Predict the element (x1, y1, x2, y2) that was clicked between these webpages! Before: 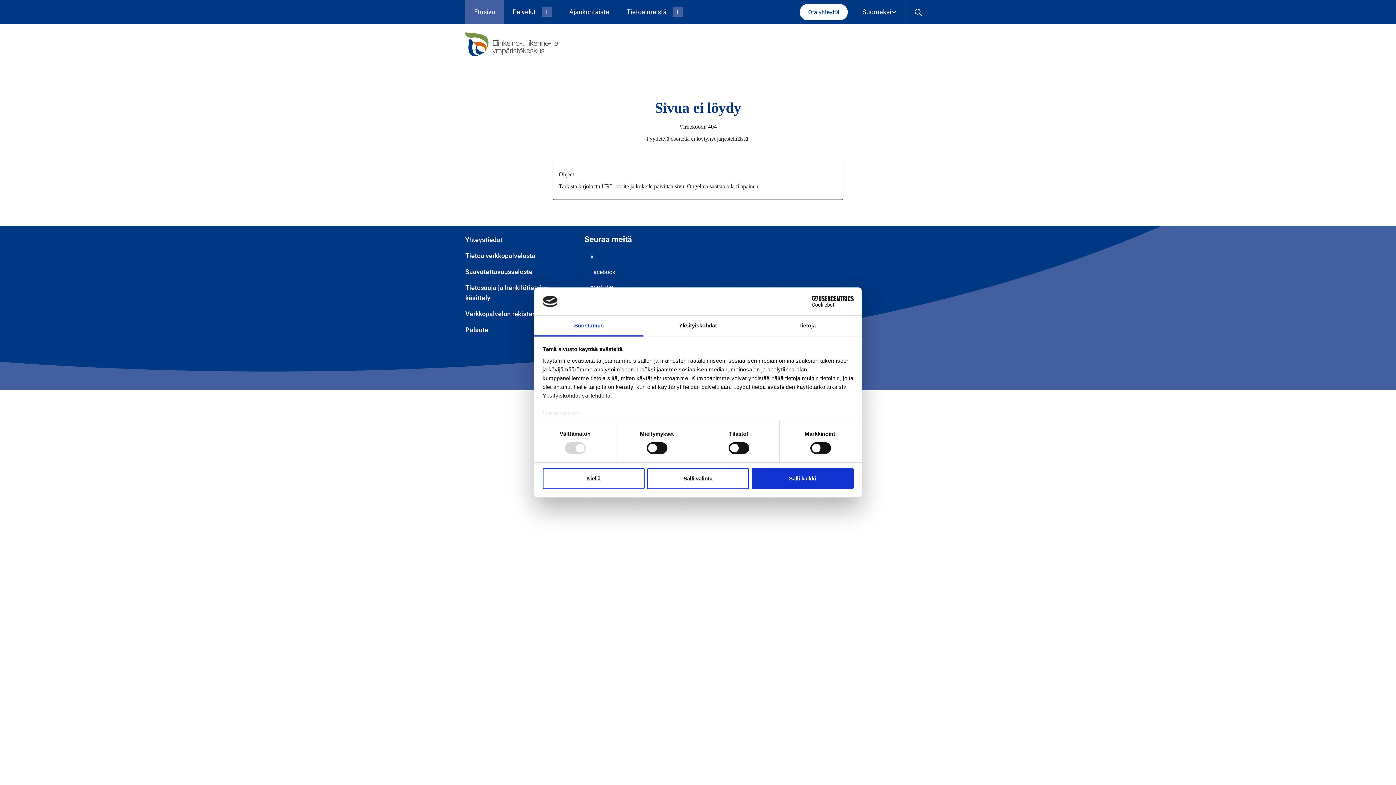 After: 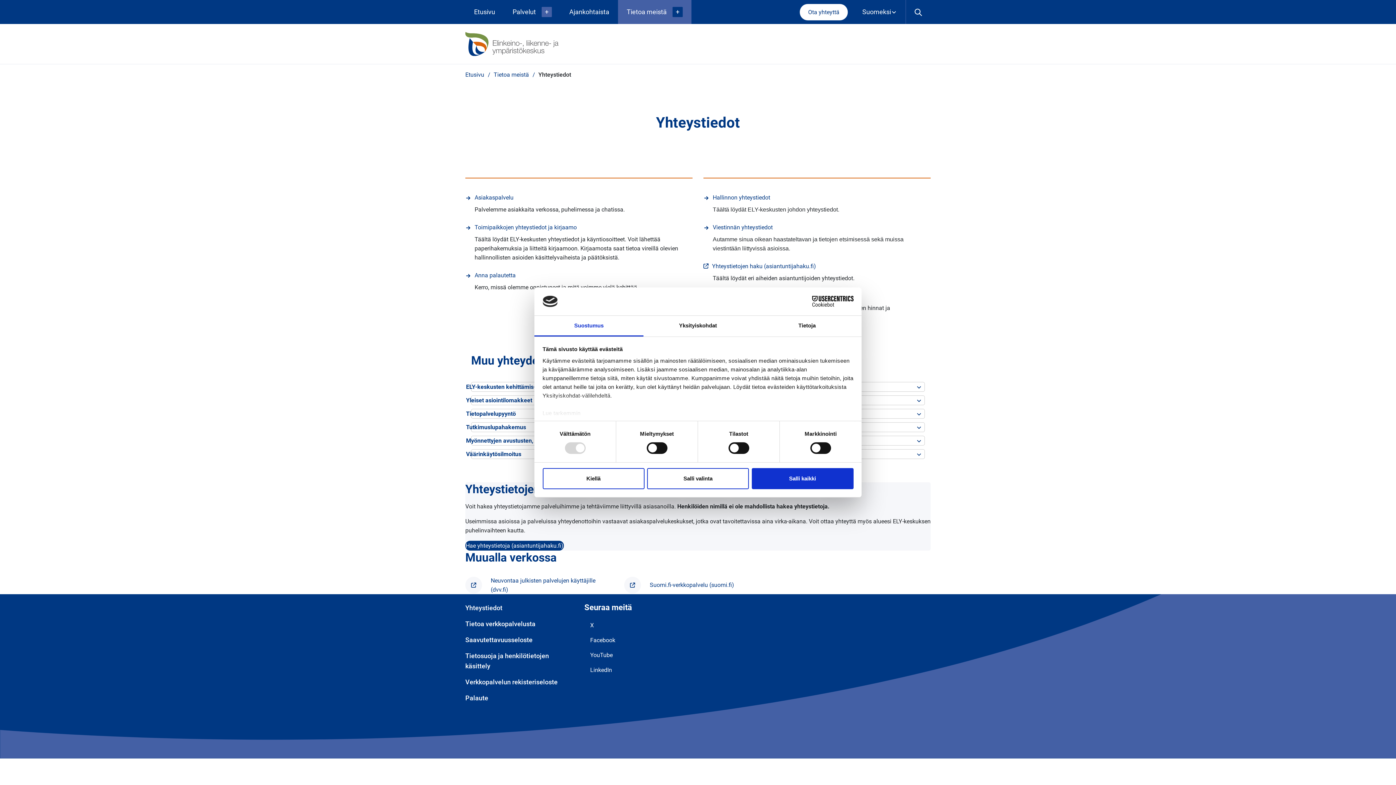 Action: bbox: (465, 235, 502, 243) label: Yhteystiedot